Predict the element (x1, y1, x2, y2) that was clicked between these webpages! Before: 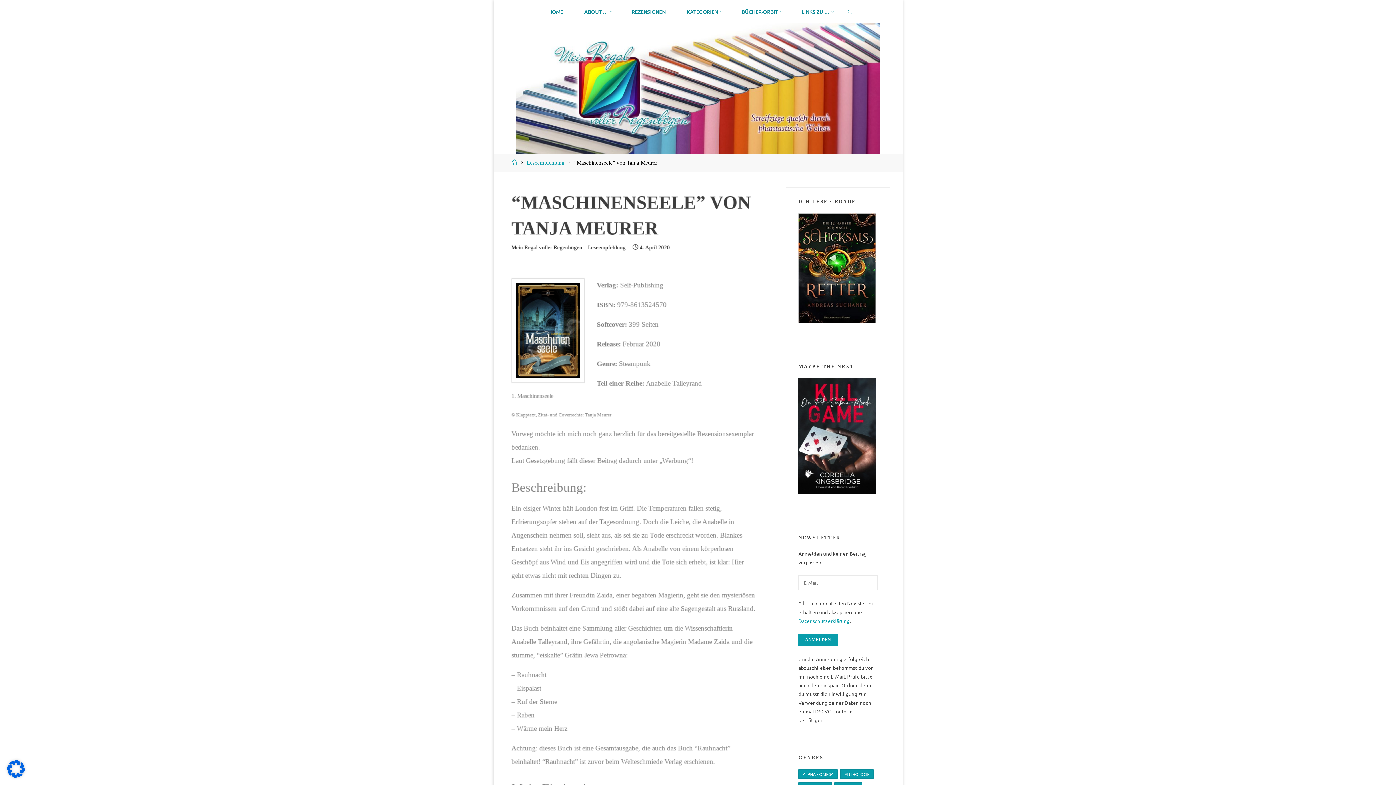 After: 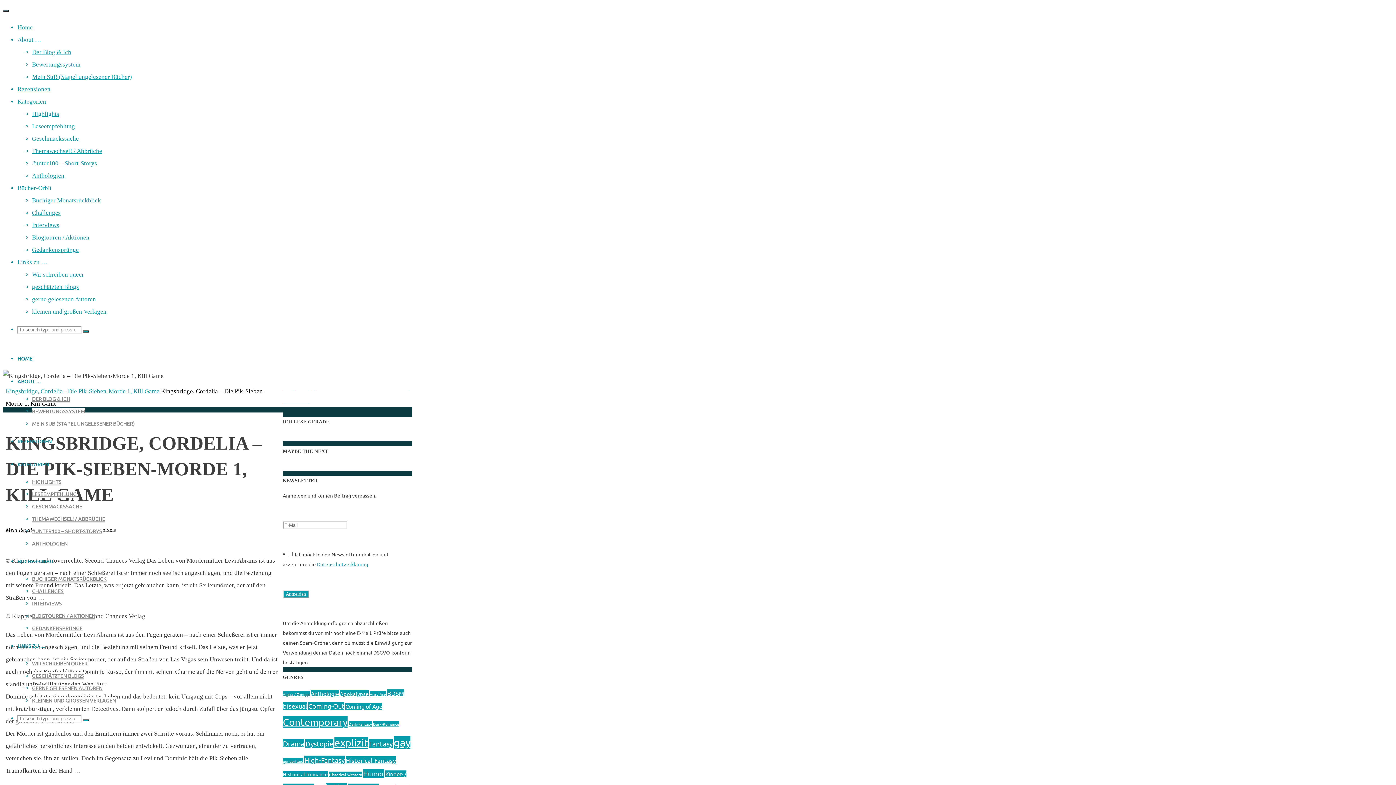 Action: bbox: (798, 432, 876, 438)